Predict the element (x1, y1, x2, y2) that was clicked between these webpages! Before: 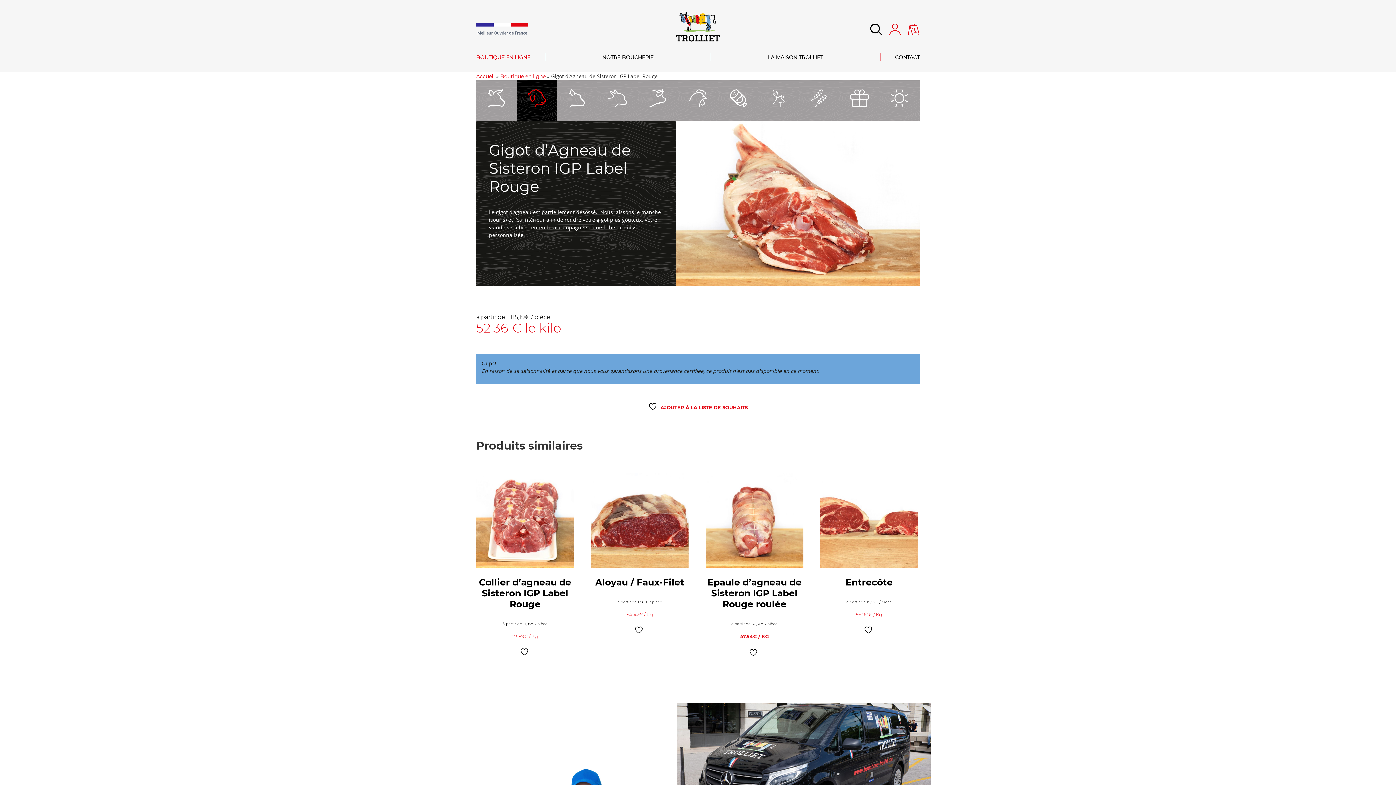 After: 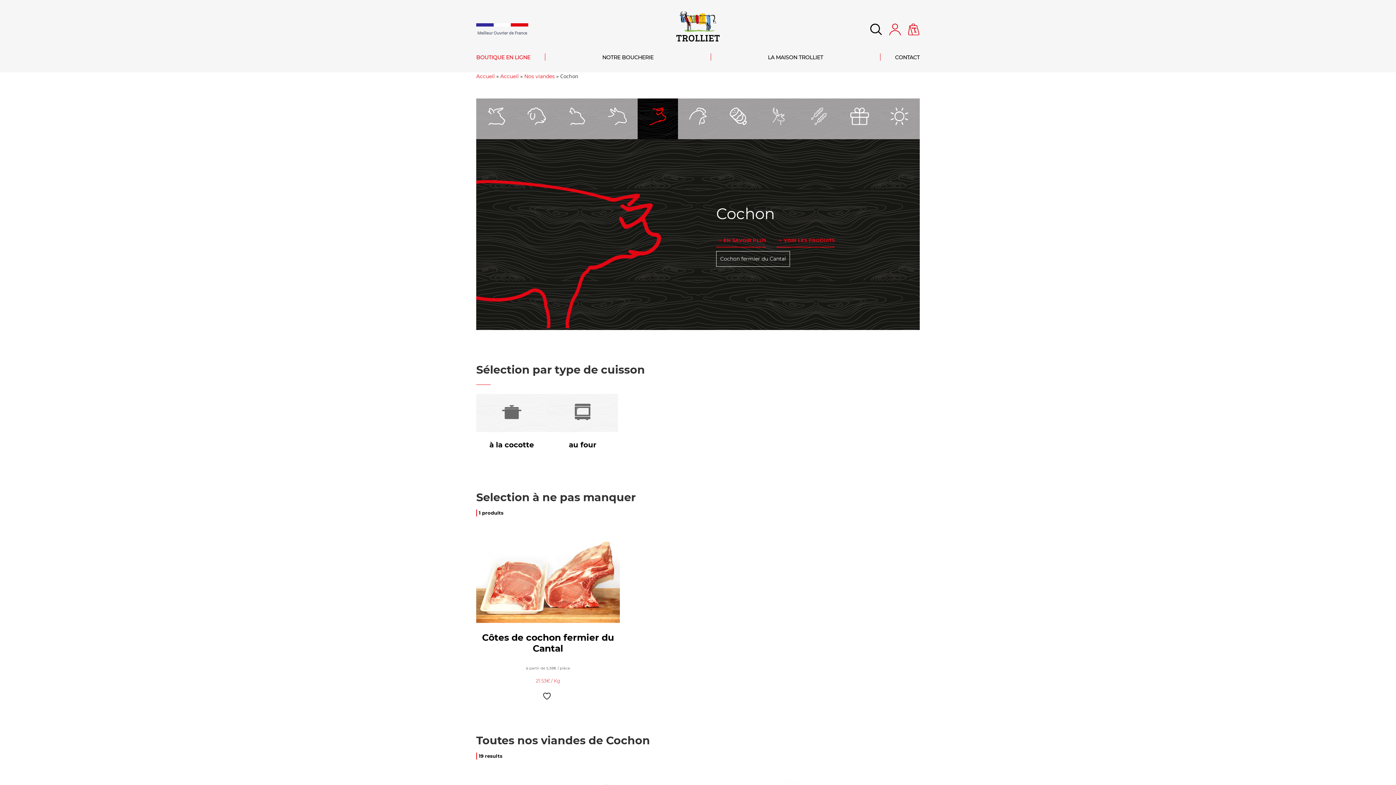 Action: bbox: (637, 80, 678, 121)